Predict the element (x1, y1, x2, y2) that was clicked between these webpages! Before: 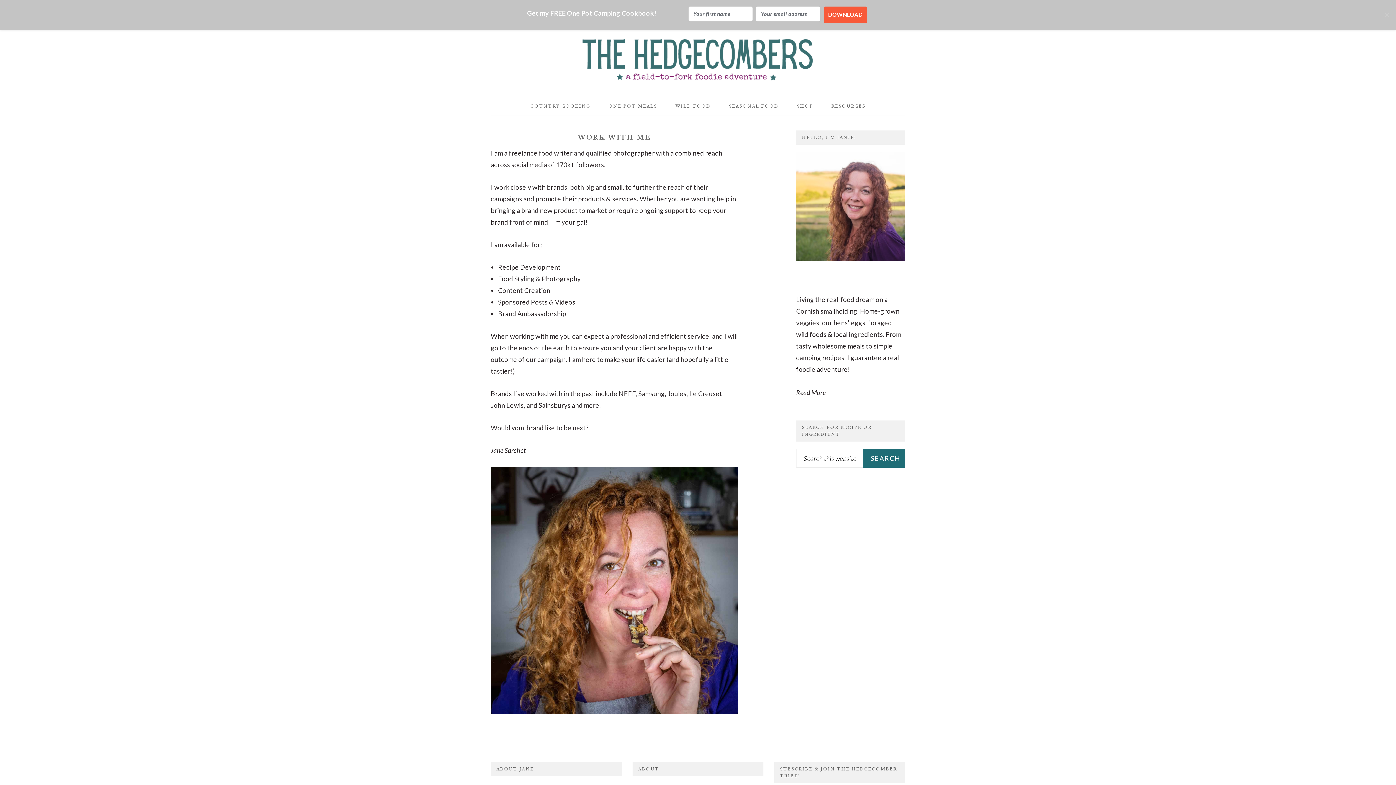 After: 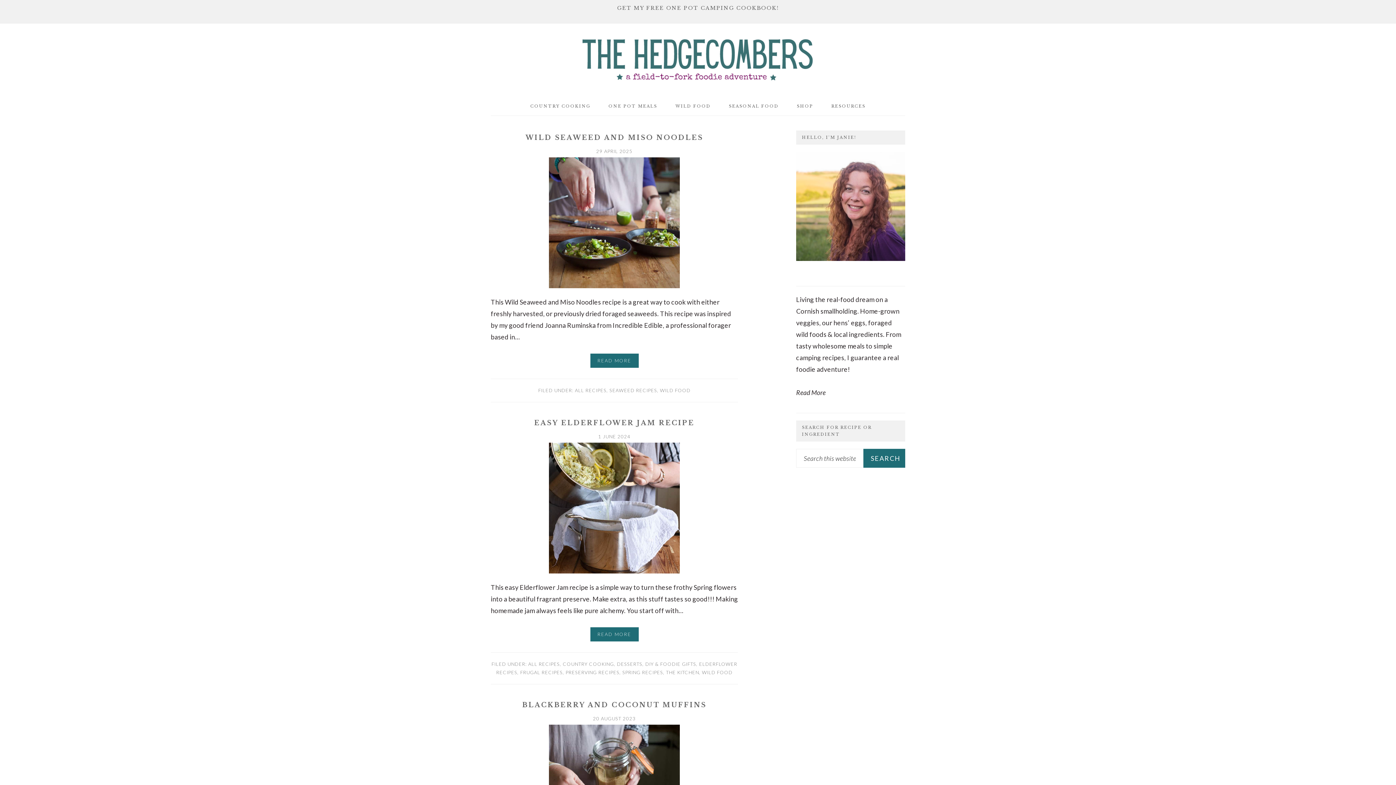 Action: bbox: (567, 30, 829, 84) label: THE HEDGECOMBERS